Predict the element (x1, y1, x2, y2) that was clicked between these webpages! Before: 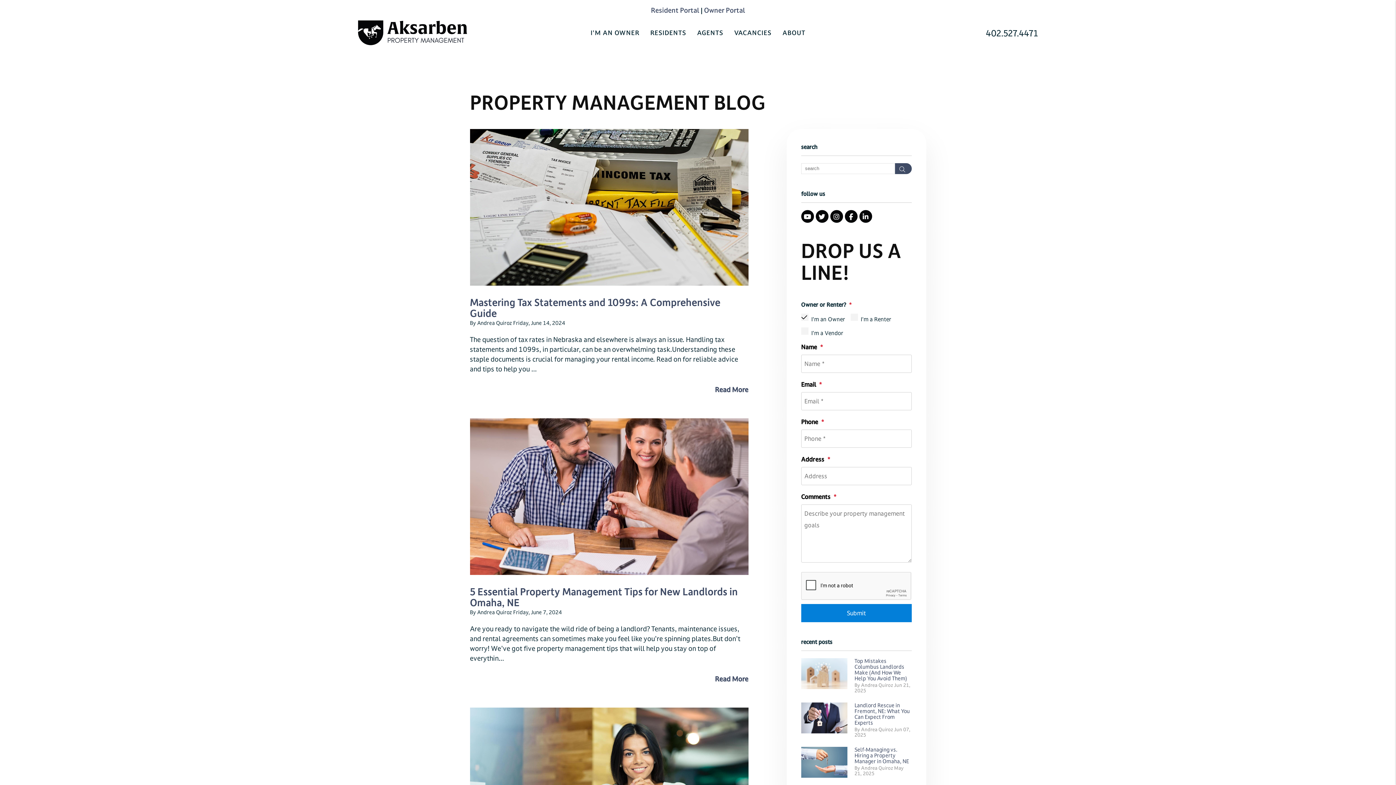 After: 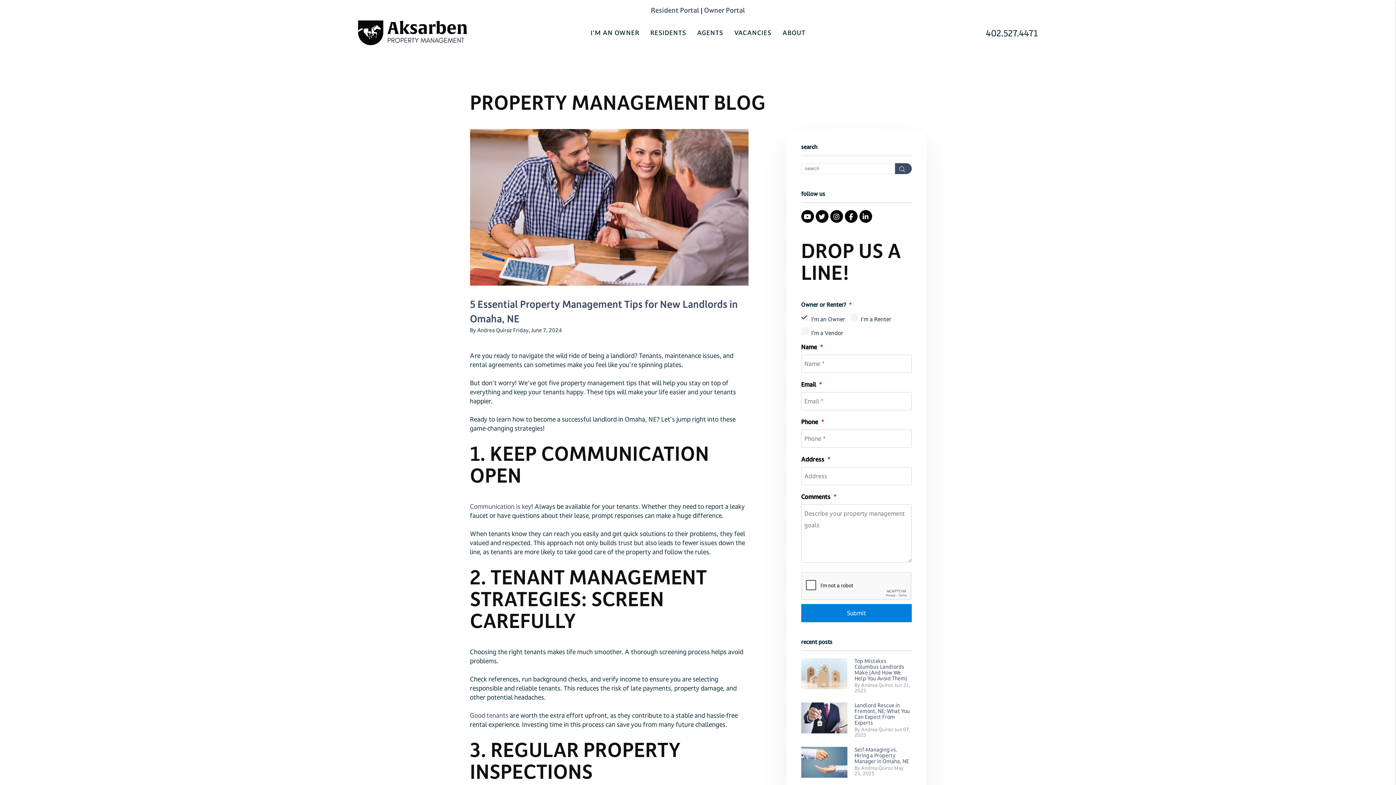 Action: bbox: (470, 418, 748, 575) label: read about 5 Essential Property Management Tips for New Landlords in Omaha, NE